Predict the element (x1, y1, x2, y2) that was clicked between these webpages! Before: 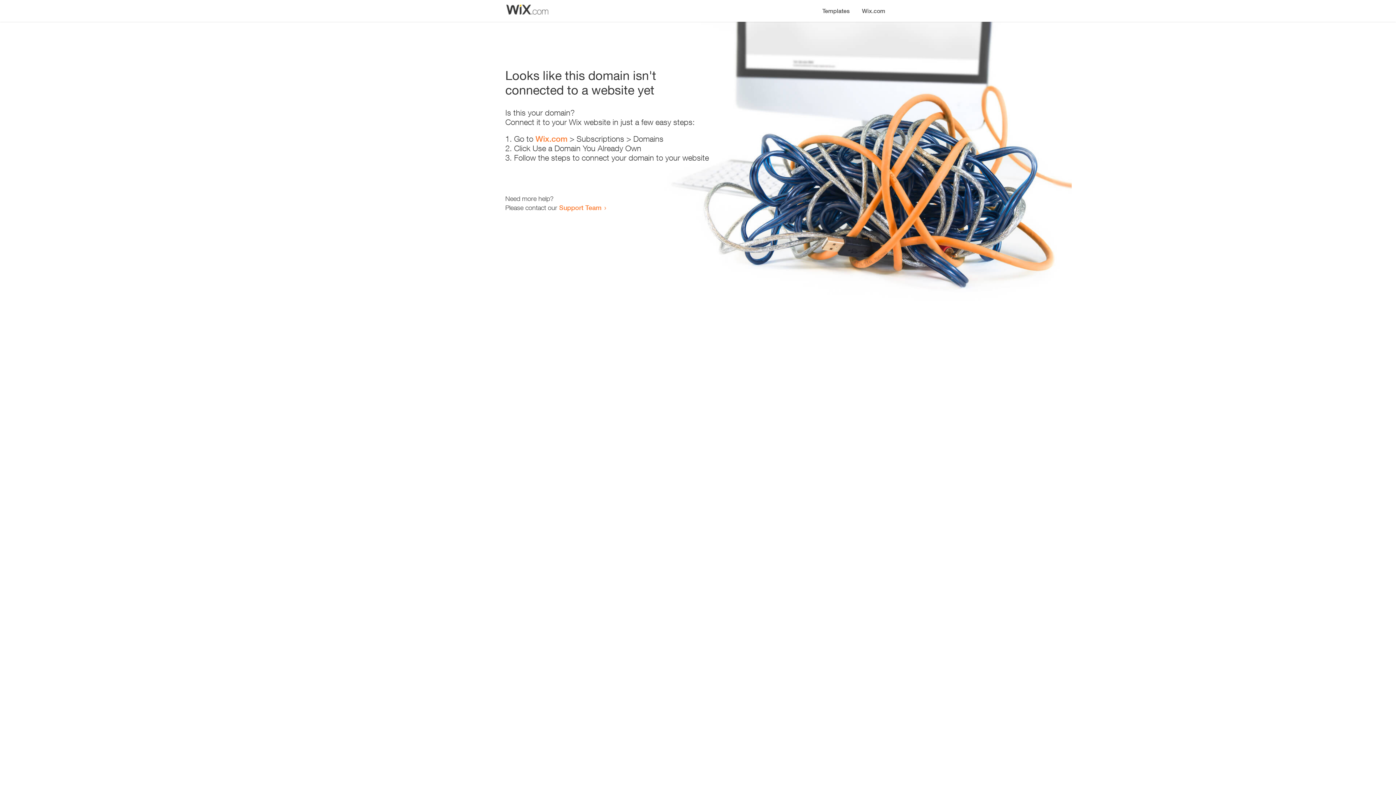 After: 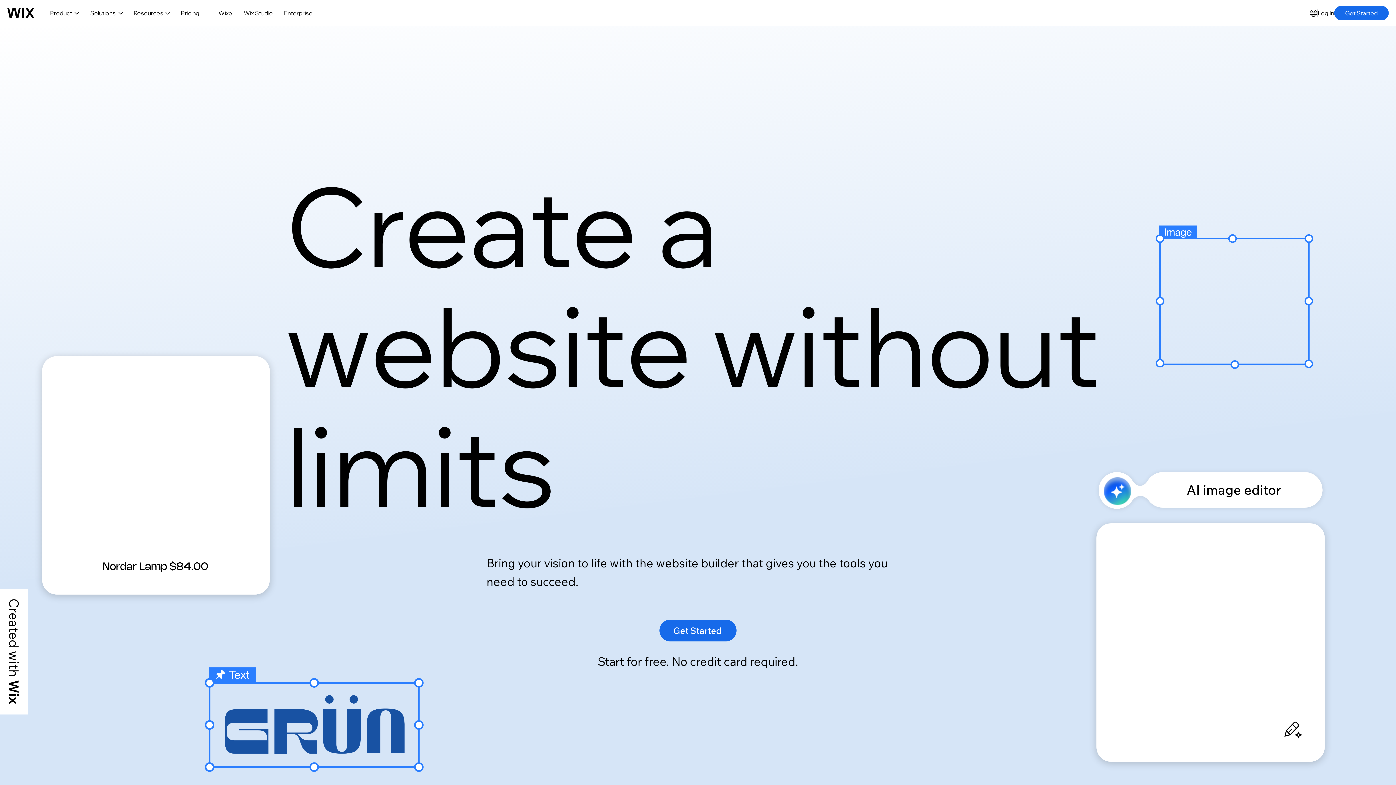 Action: label: Wix.com bbox: (856, 0, 890, 14)